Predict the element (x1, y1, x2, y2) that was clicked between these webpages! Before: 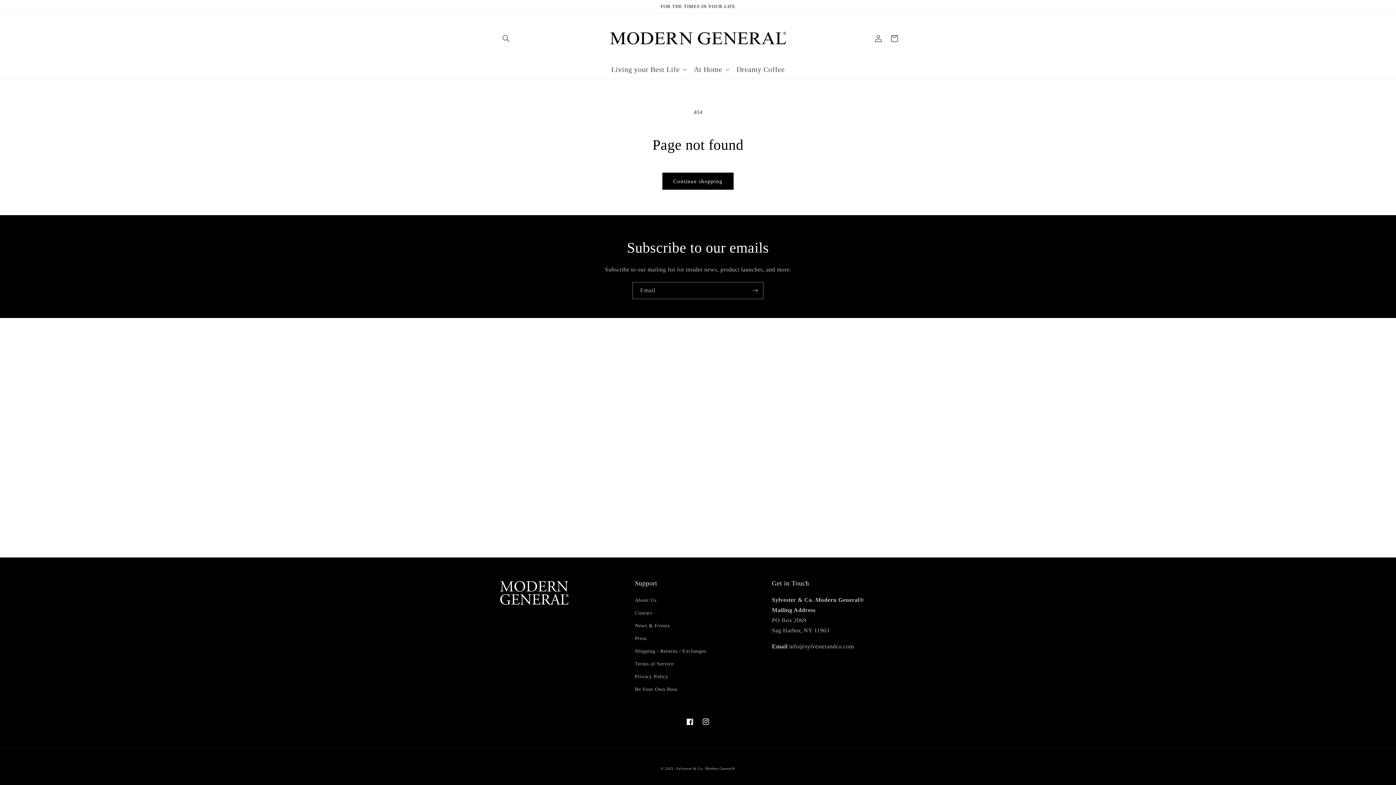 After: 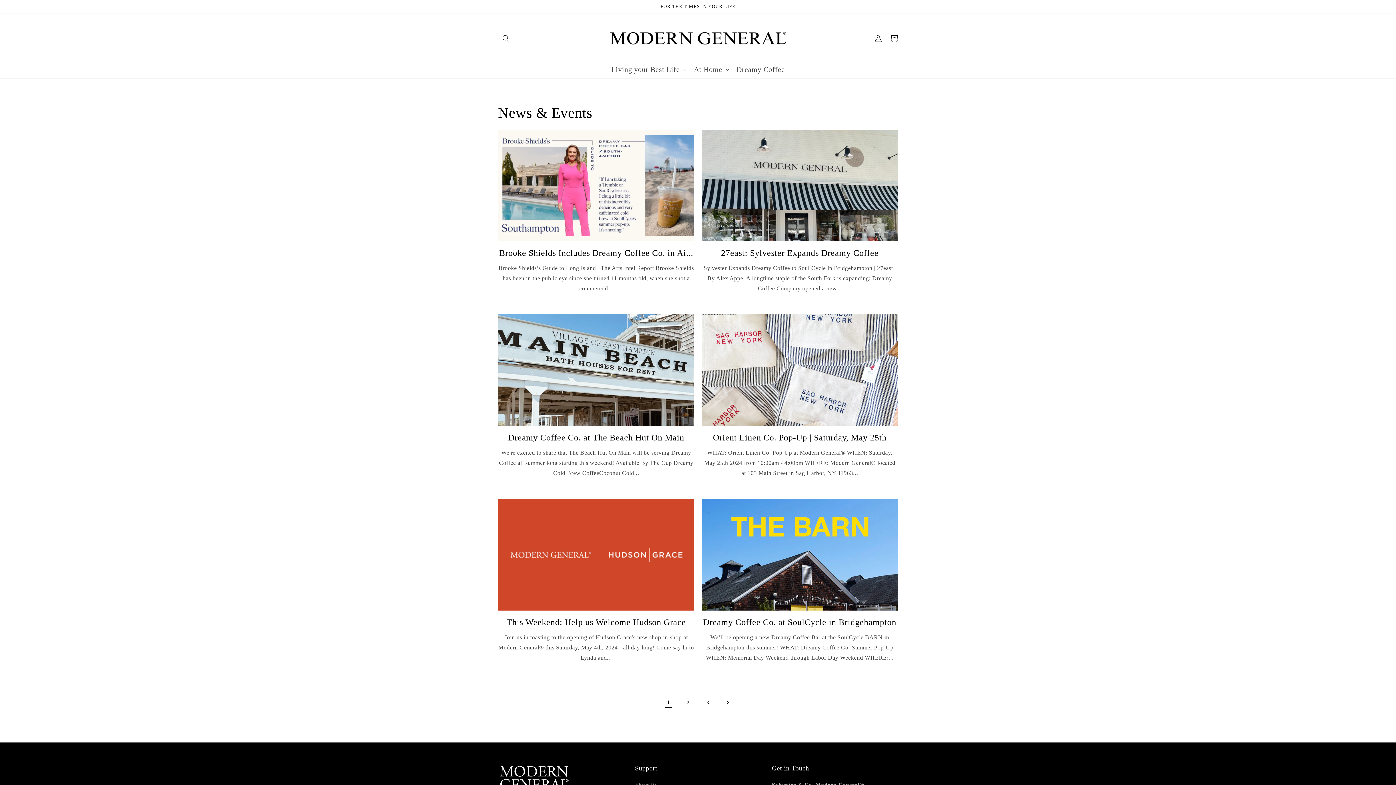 Action: bbox: (635, 619, 669, 632) label: News & Events